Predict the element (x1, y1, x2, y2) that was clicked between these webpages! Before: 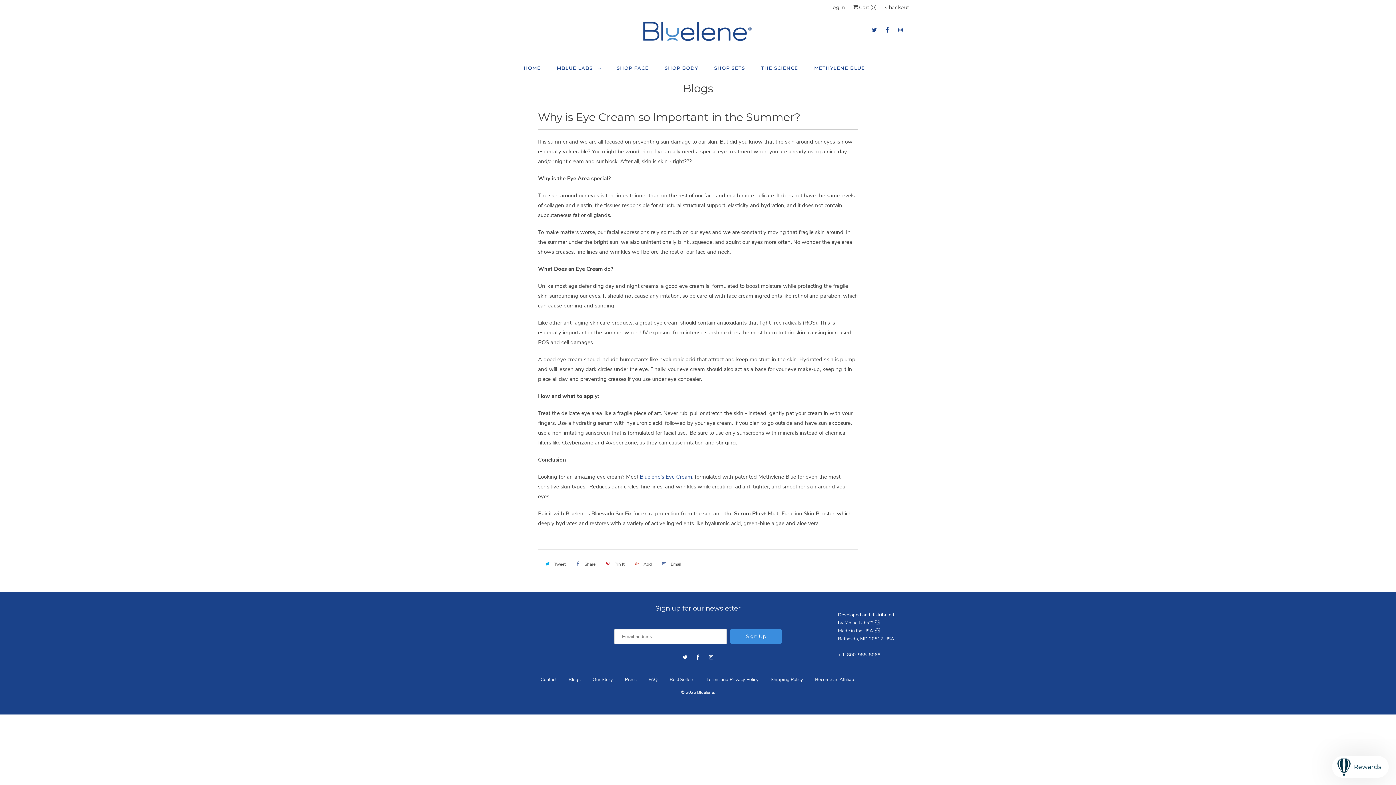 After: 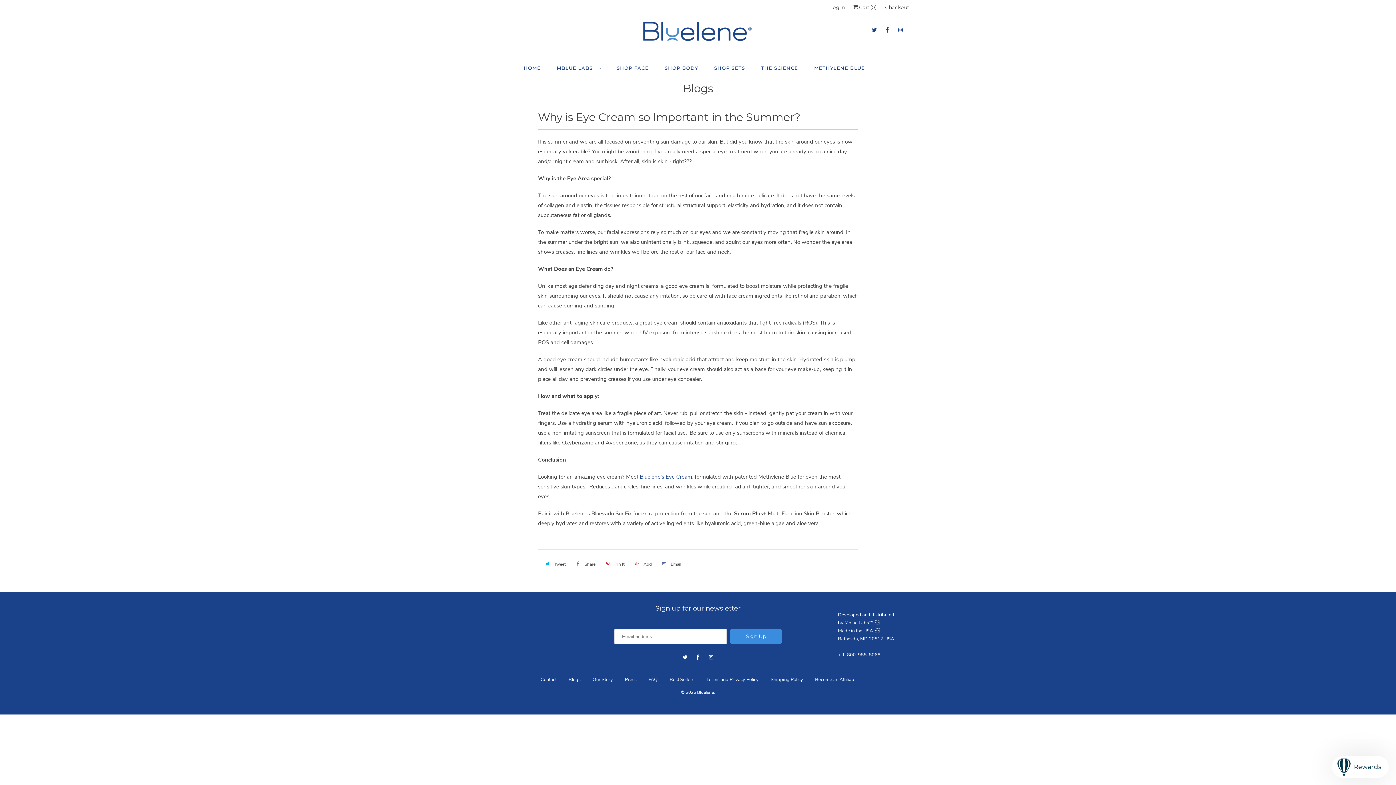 Action: bbox: (602, 558, 626, 570) label: Pin It